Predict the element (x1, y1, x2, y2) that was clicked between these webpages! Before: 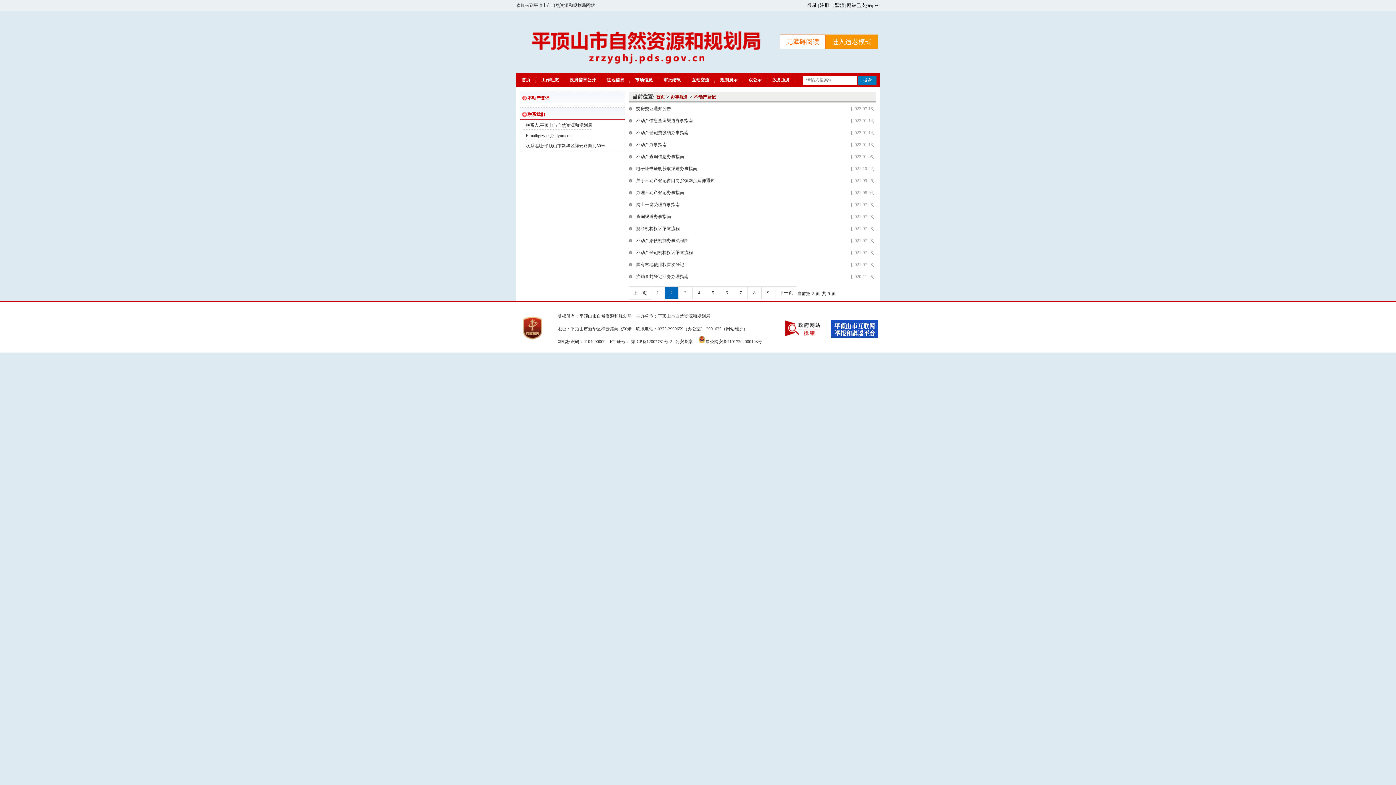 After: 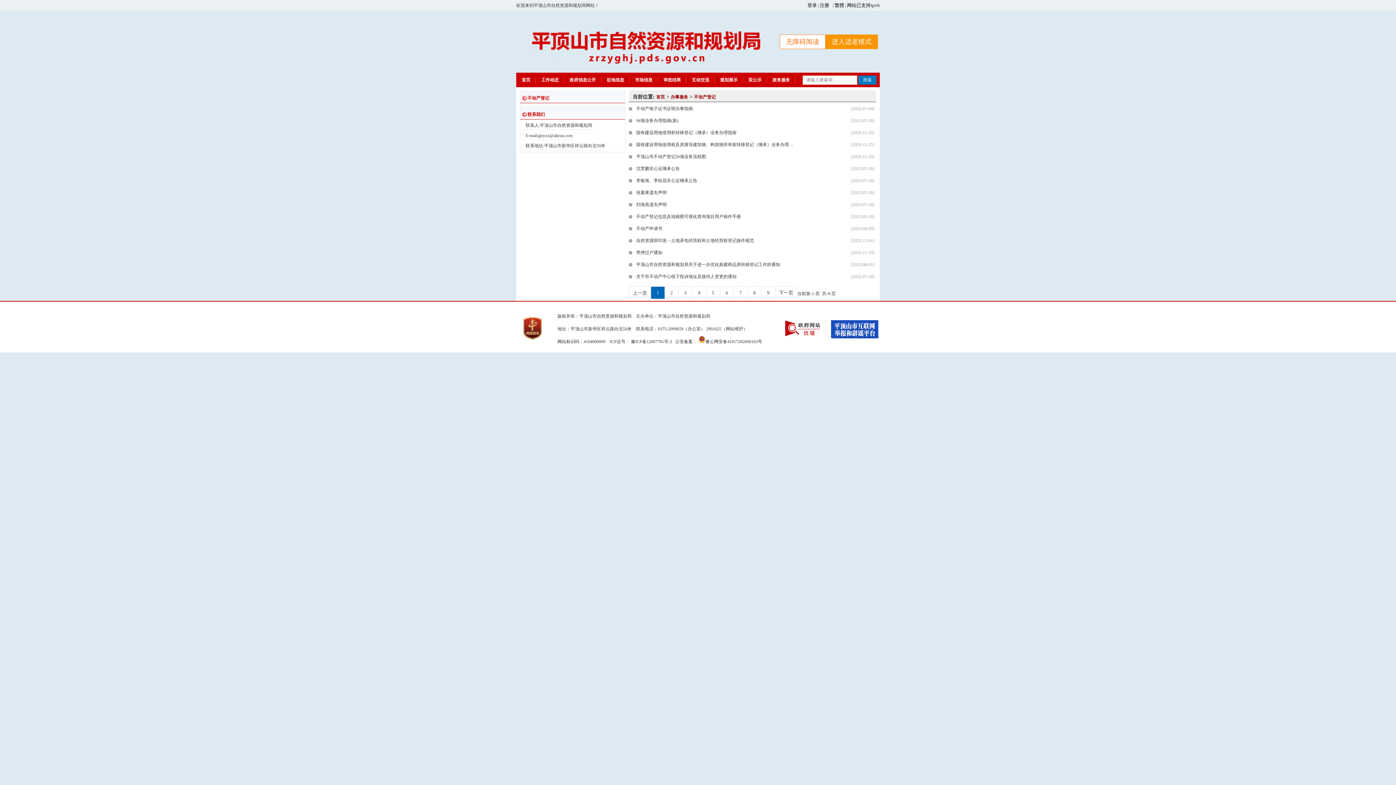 Action: label: 1 bbox: (650, 286, 664, 299)